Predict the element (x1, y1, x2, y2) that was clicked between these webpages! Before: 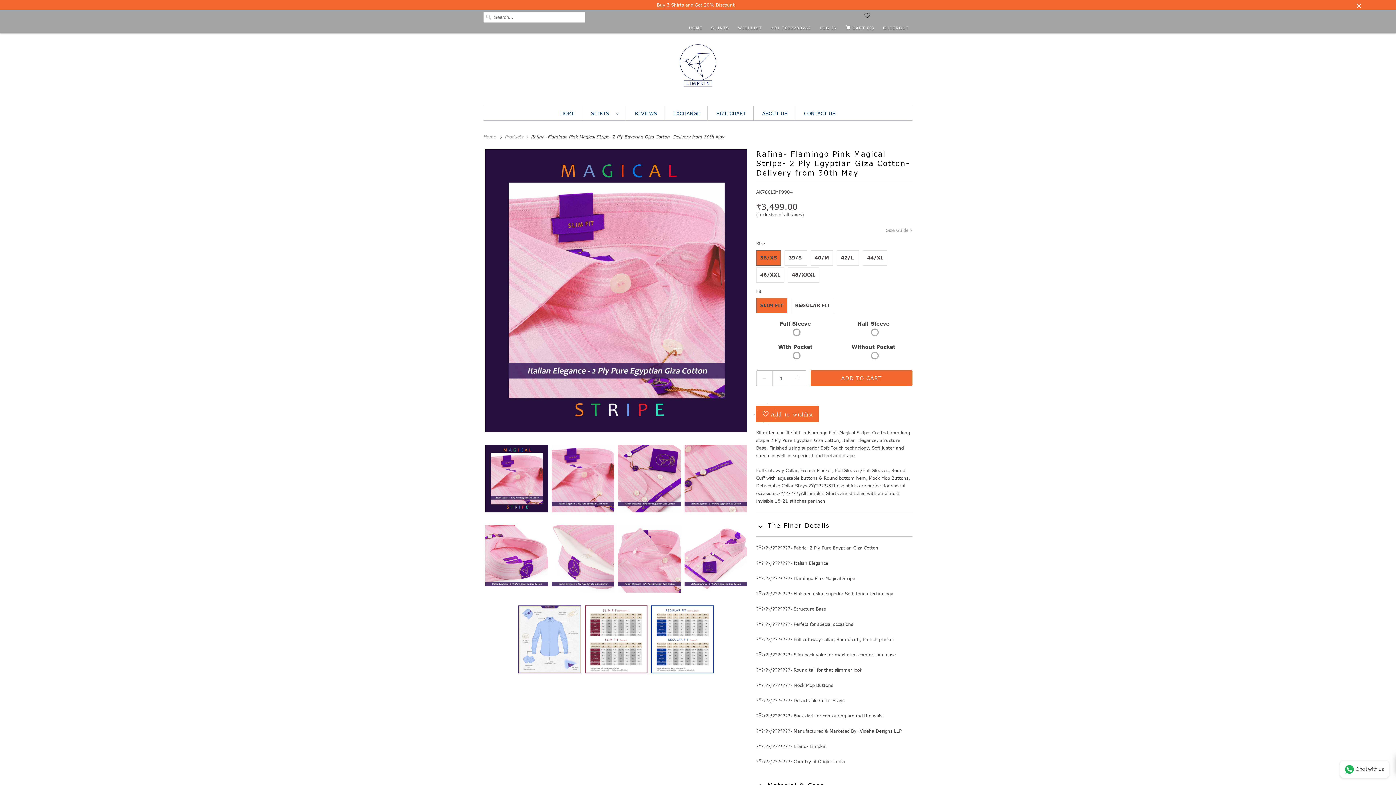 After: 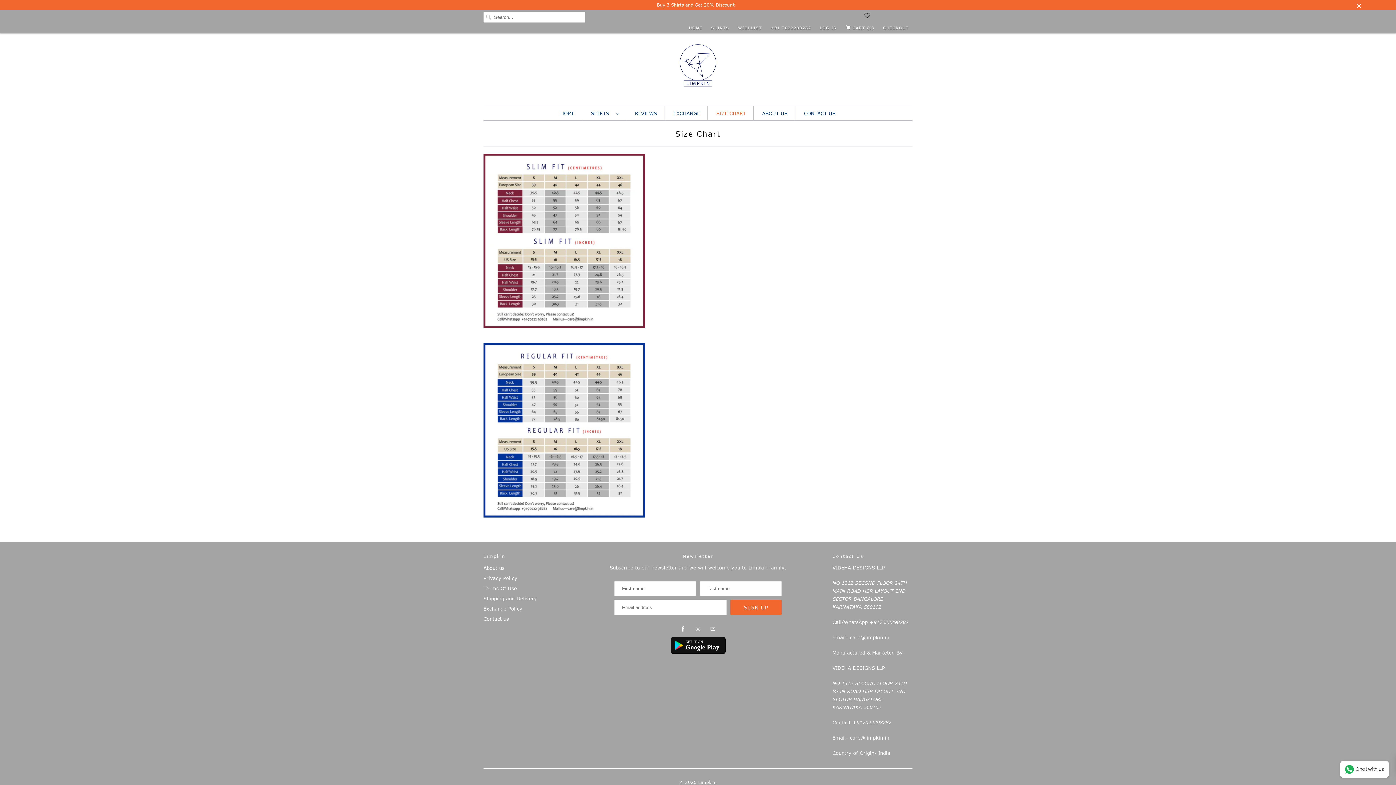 Action: label: SIZE CHART bbox: (716, 109, 746, 117)